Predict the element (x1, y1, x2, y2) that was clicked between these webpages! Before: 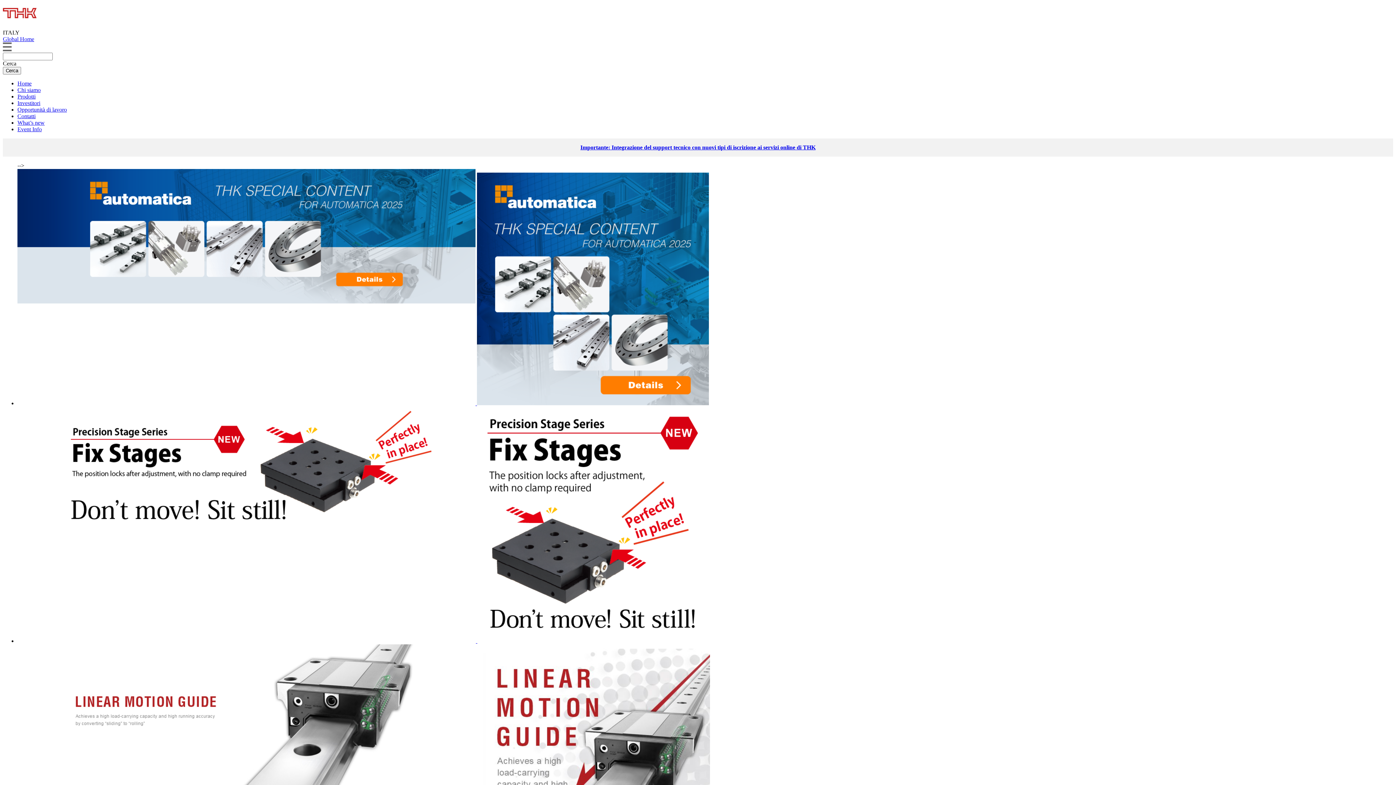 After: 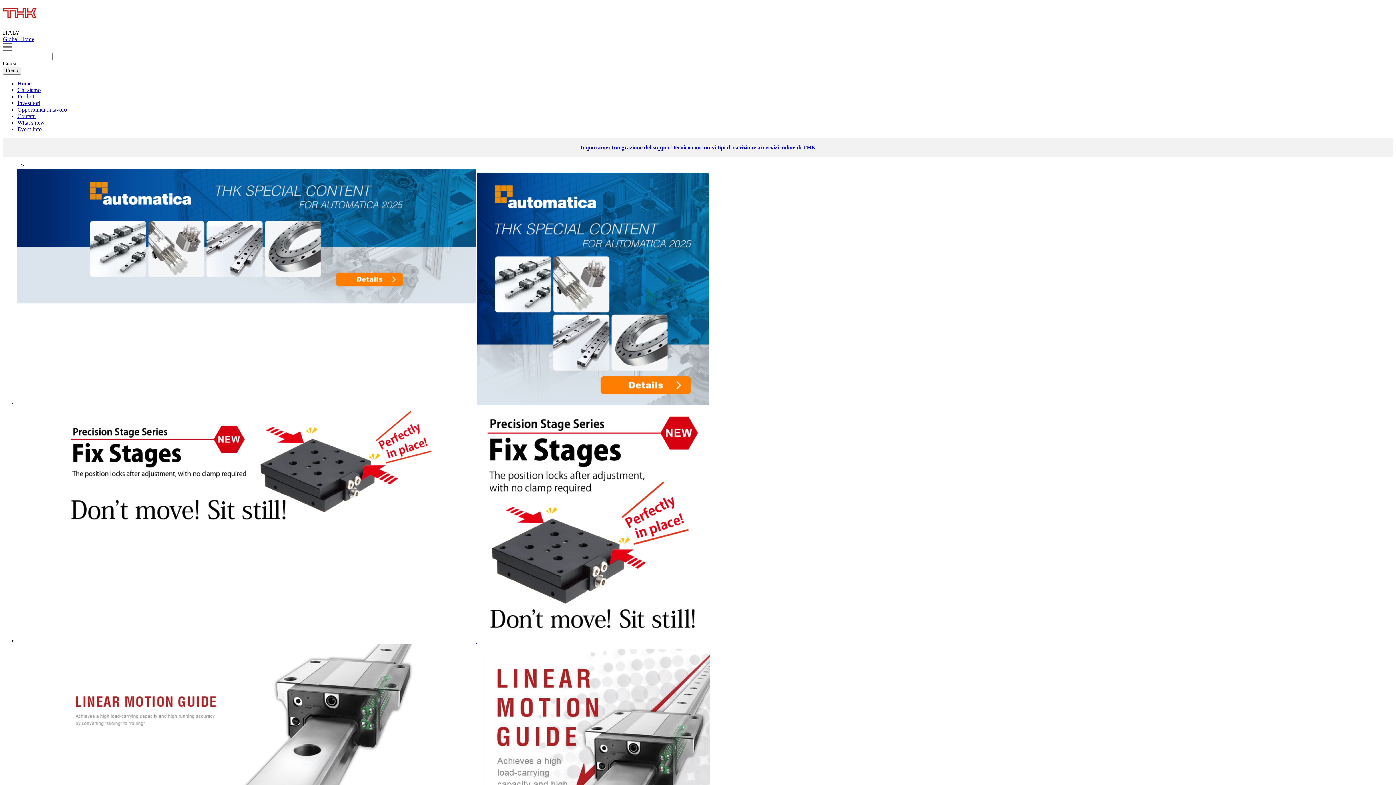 Action: bbox: (17, 638, 709, 644) label:  